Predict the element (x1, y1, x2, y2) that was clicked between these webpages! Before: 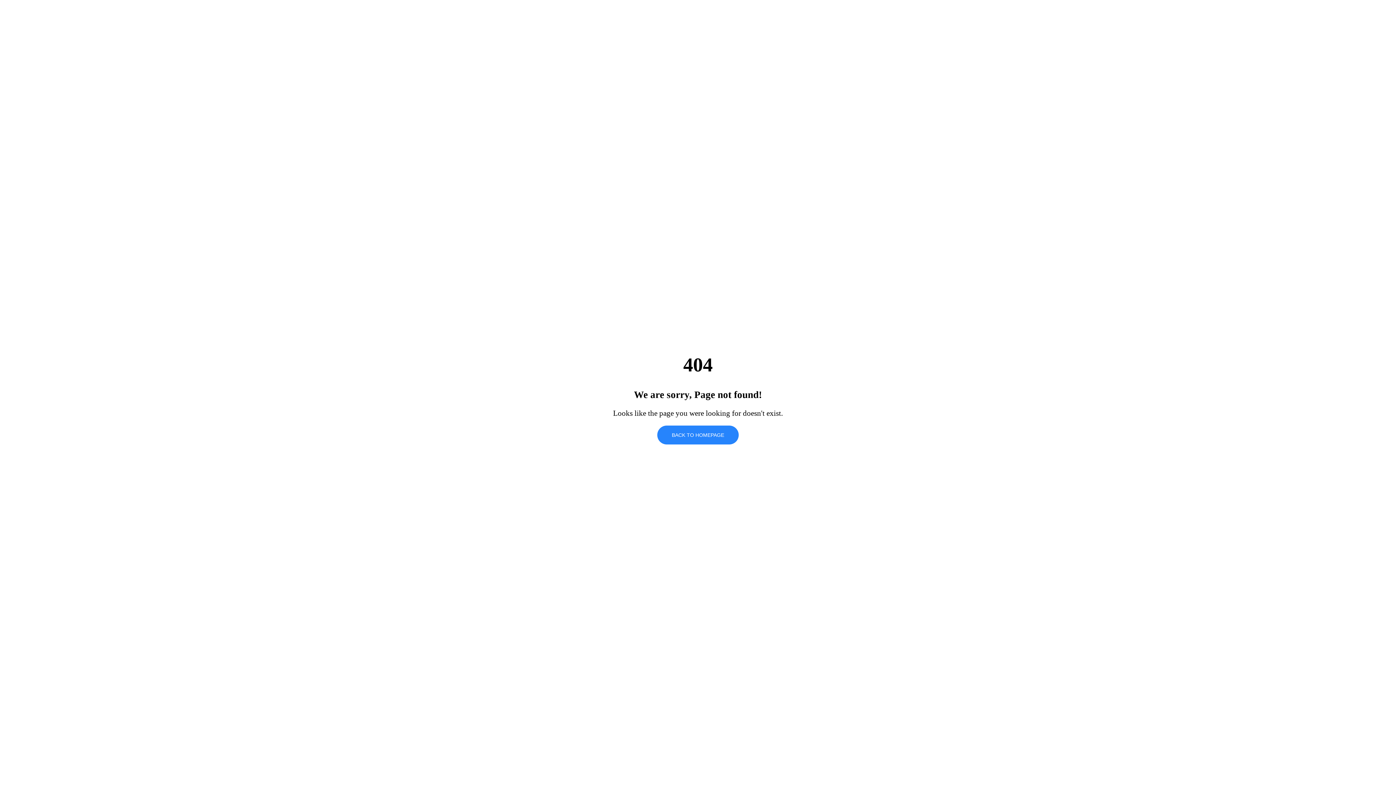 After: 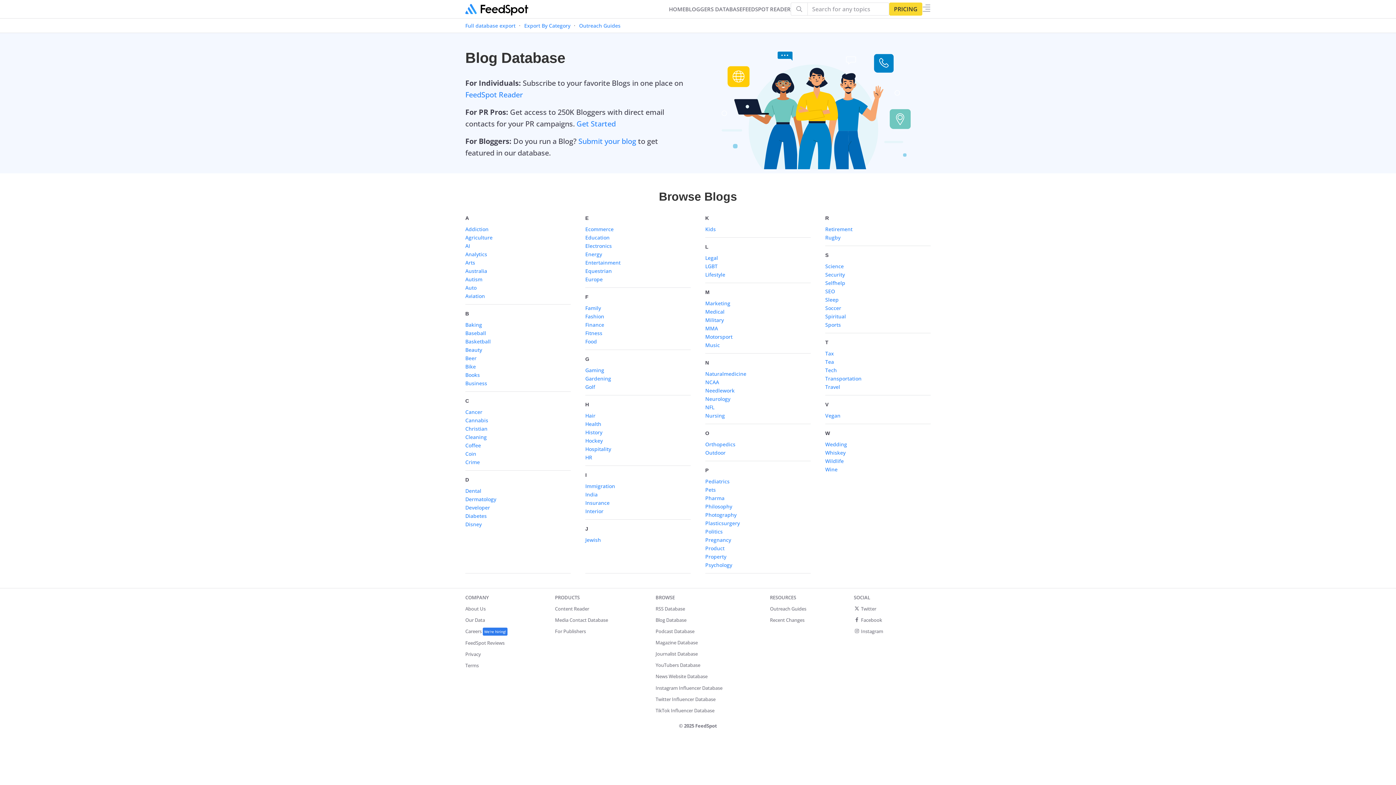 Action: bbox: (657, 425, 738, 444) label: BACK TO HOMEPAGE